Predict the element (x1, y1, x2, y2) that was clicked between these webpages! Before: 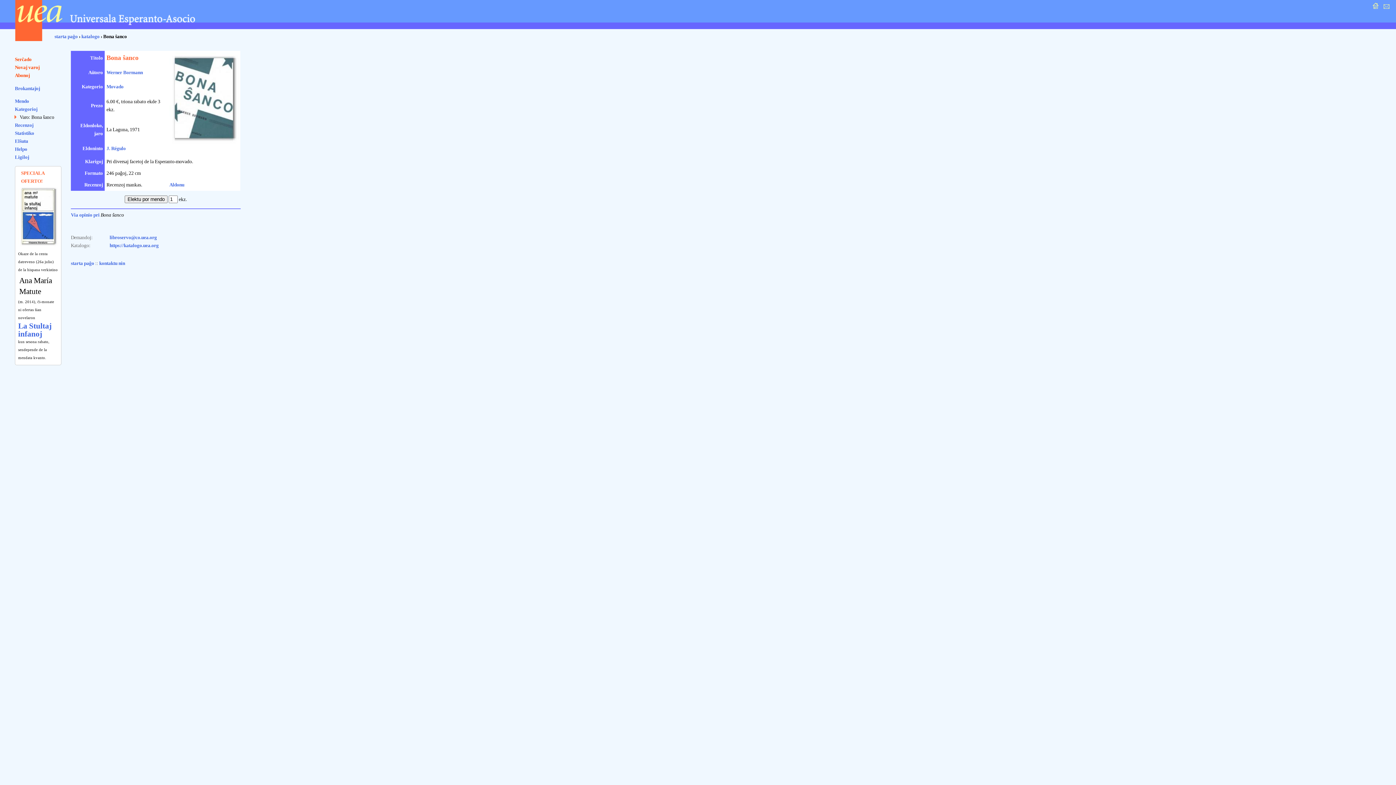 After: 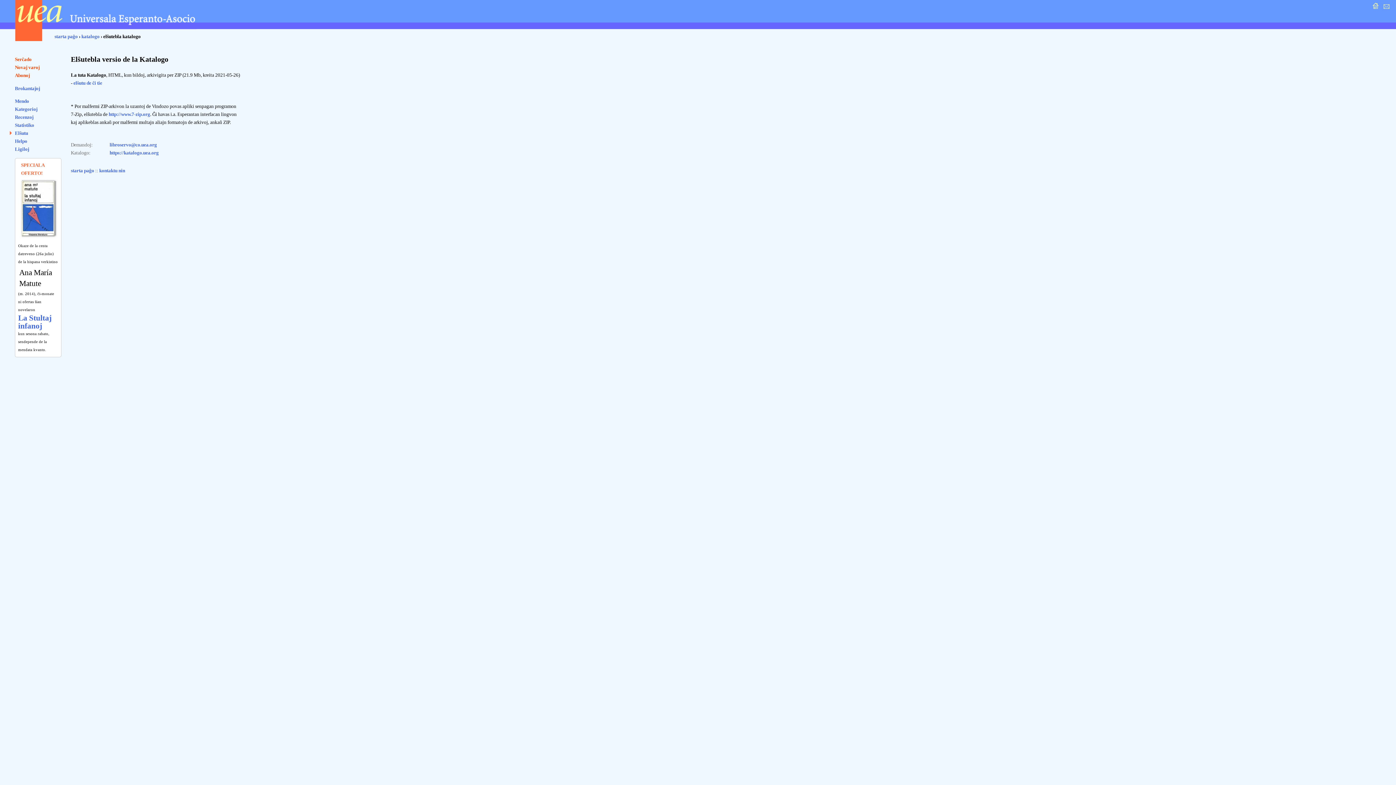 Action: label: Elŝutu bbox: (14, 138, 28, 143)